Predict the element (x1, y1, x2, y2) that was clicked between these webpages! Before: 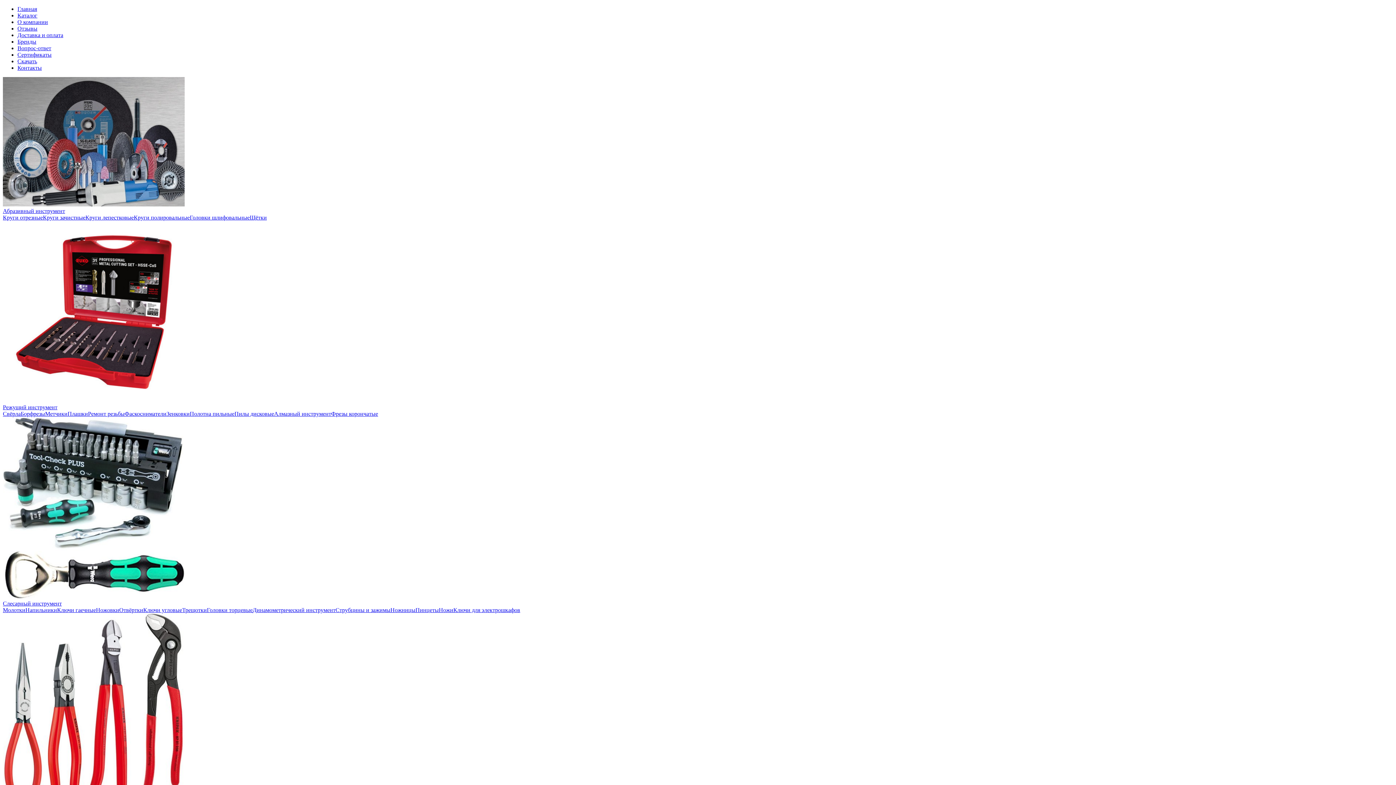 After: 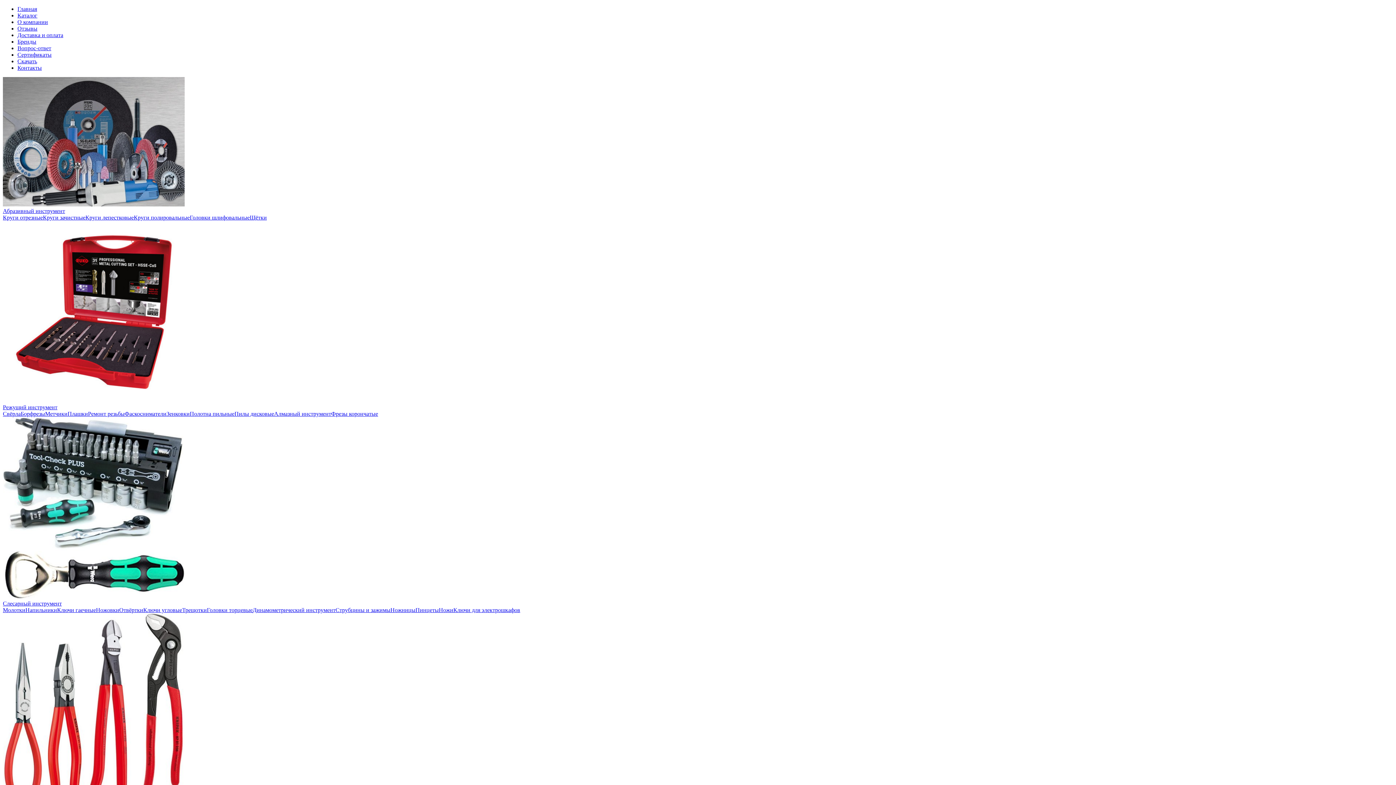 Action: bbox: (45, 410, 67, 417) label: Метчики